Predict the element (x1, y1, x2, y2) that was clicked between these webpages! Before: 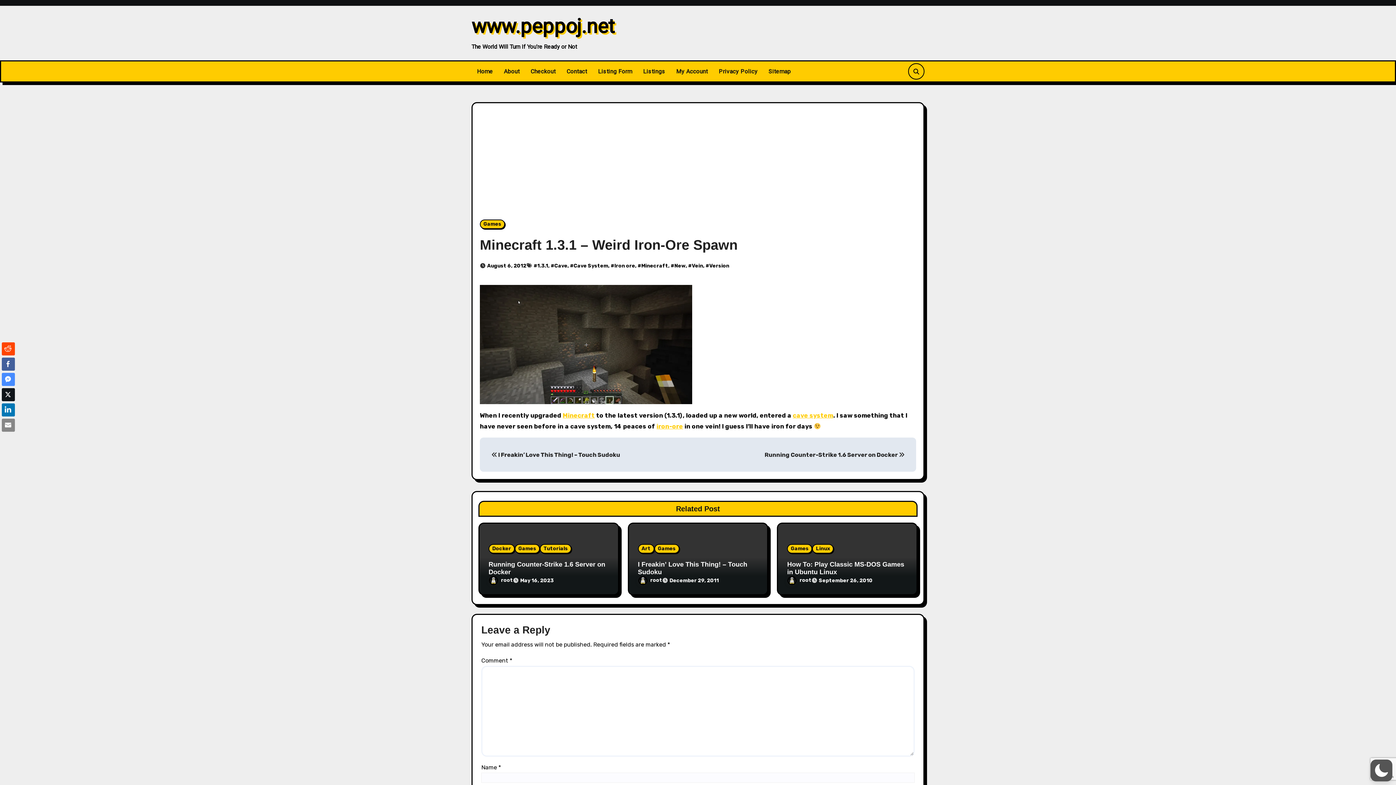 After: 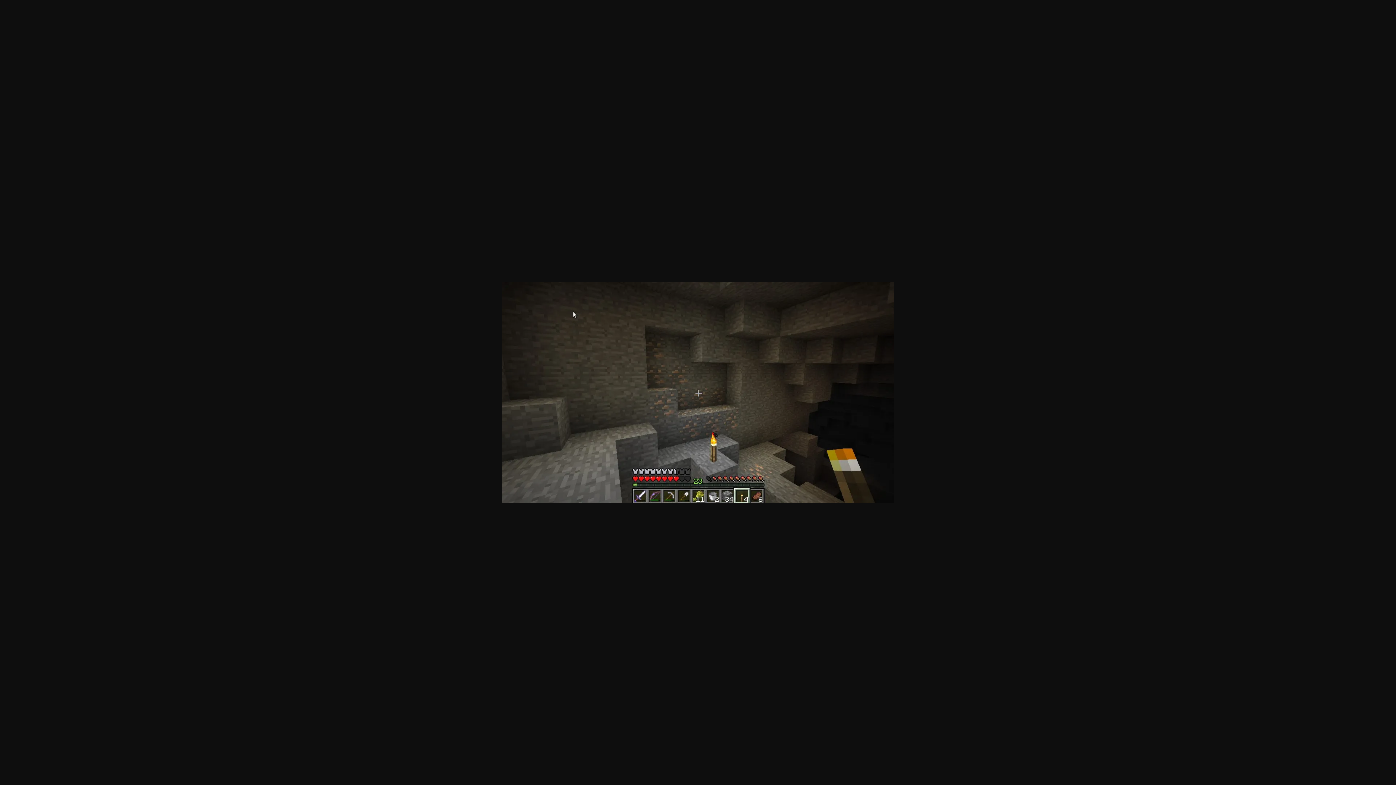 Action: bbox: (480, 340, 692, 347)